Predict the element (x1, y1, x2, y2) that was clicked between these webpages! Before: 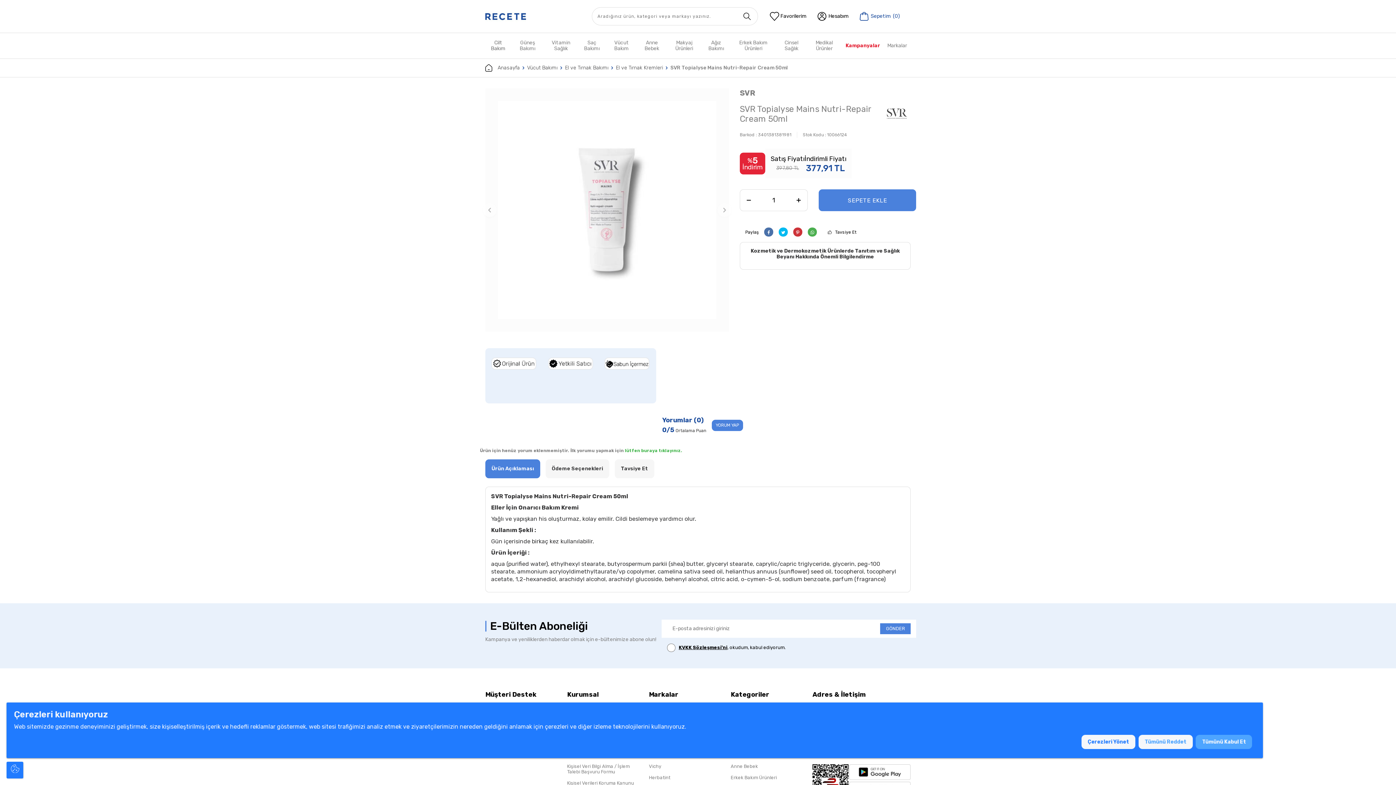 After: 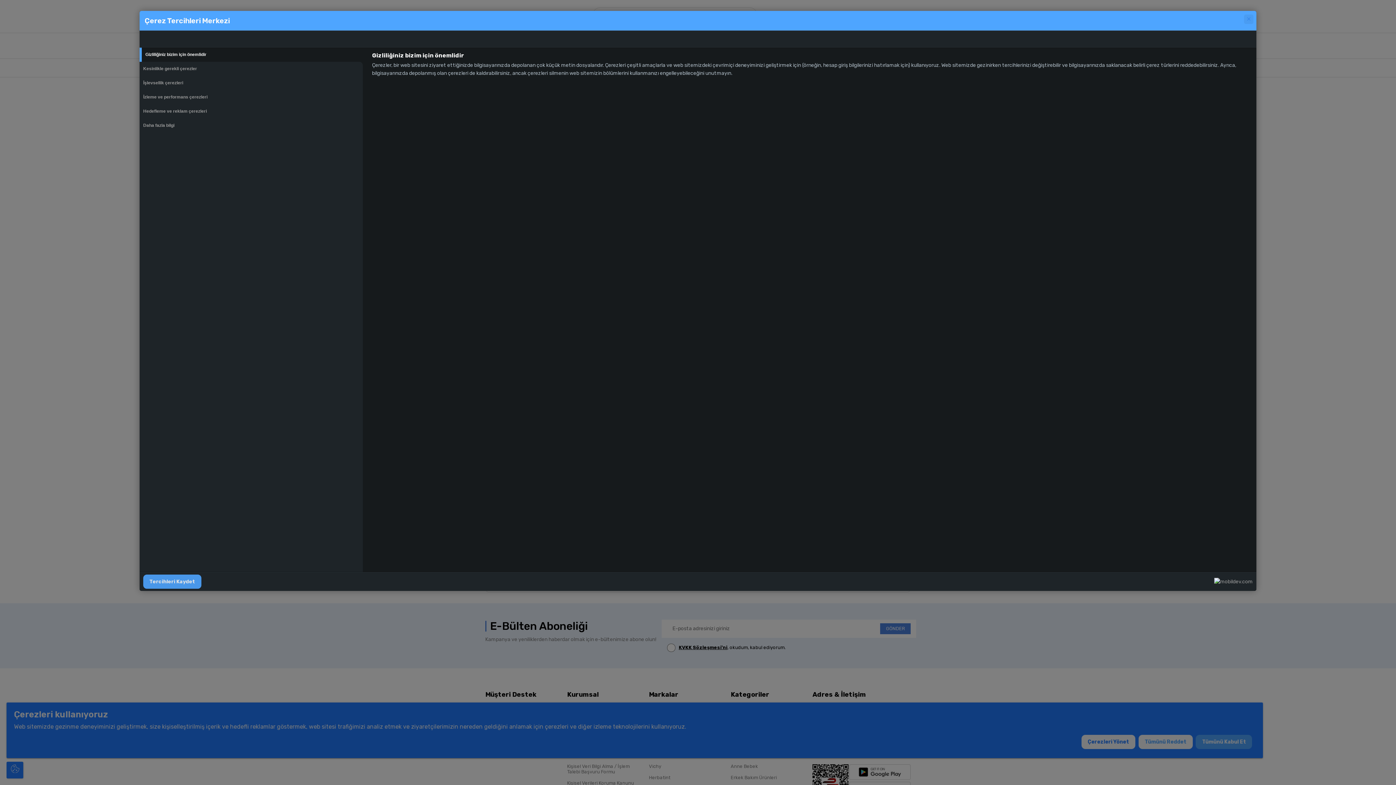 Action: label: Çerezleri Yönet bbox: (1081, 735, 1135, 749)